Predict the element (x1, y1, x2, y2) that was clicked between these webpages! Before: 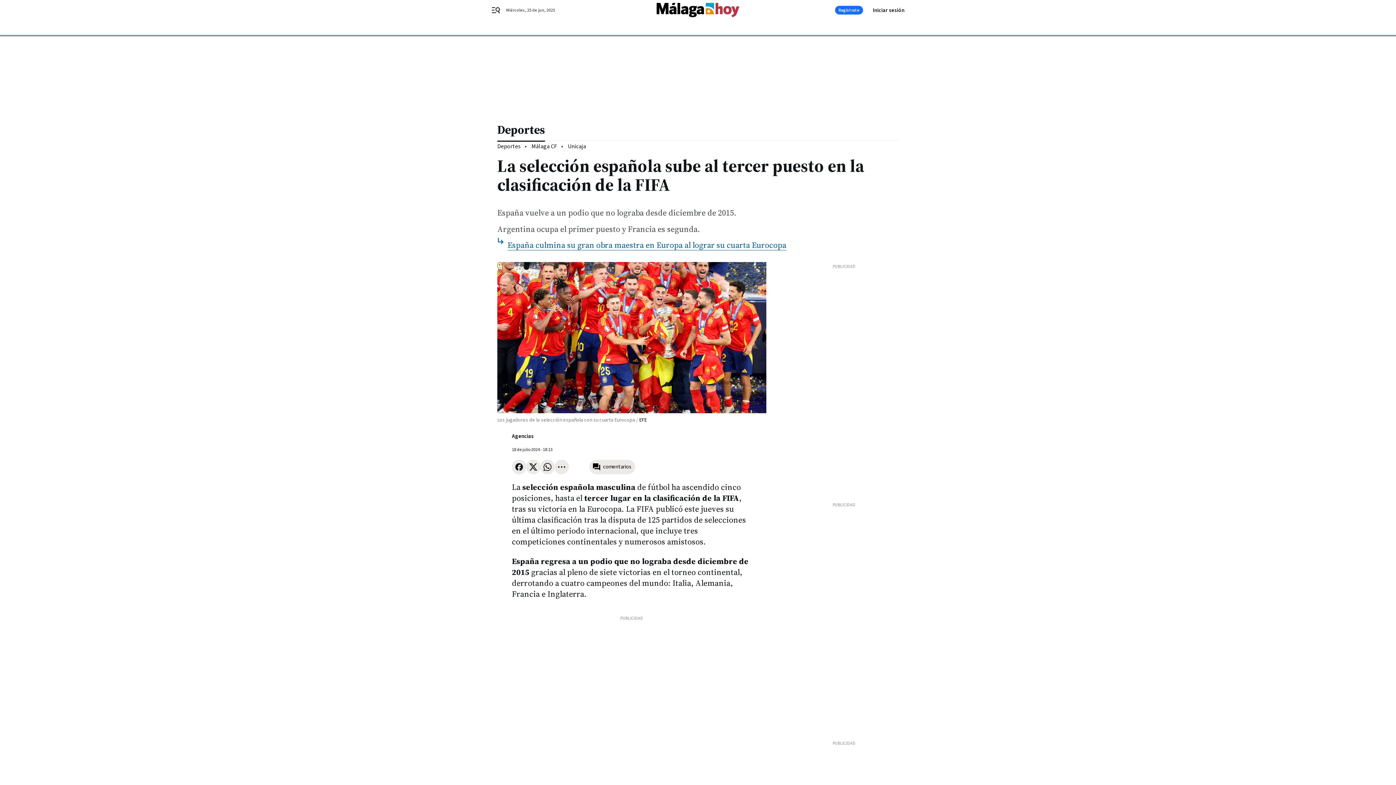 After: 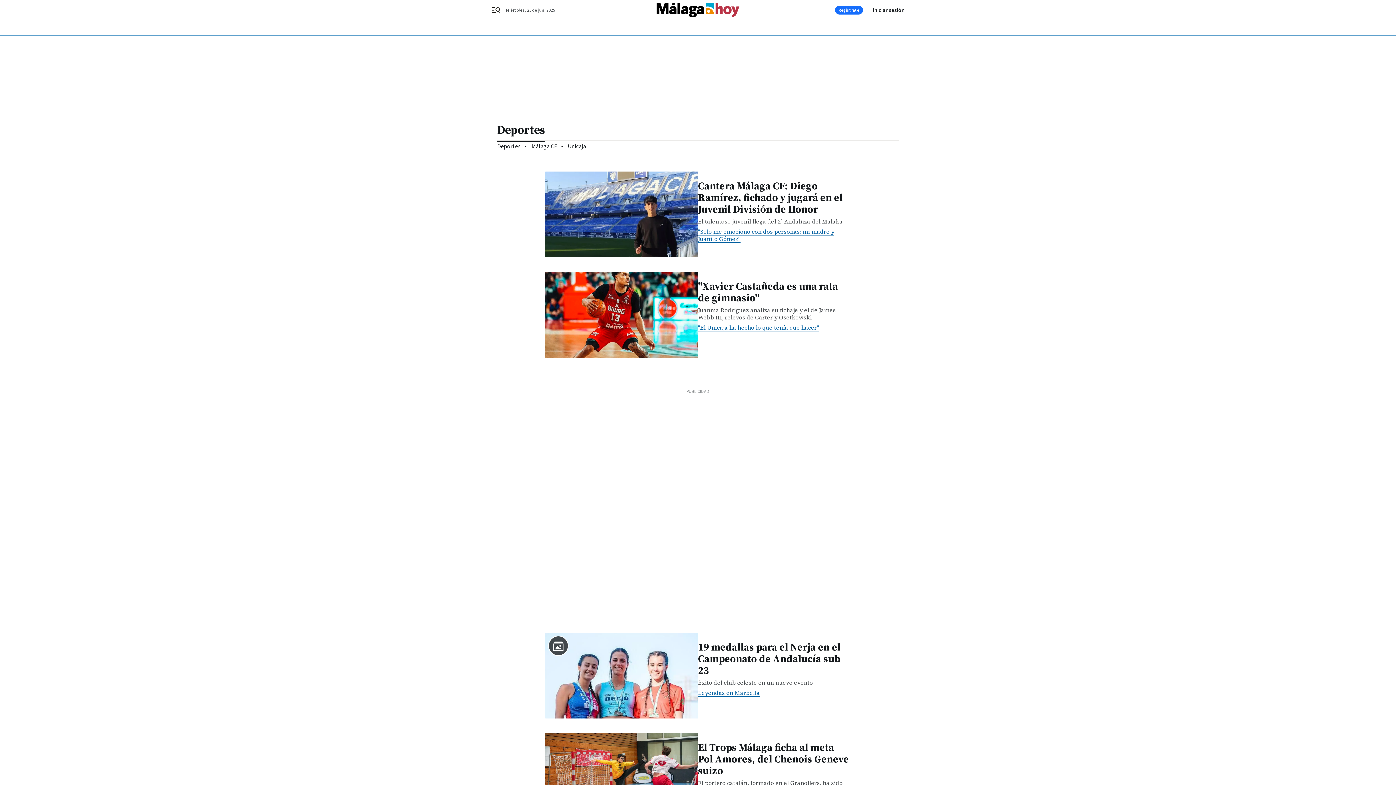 Action: label: Deportes bbox: (497, 116, 898, 140)